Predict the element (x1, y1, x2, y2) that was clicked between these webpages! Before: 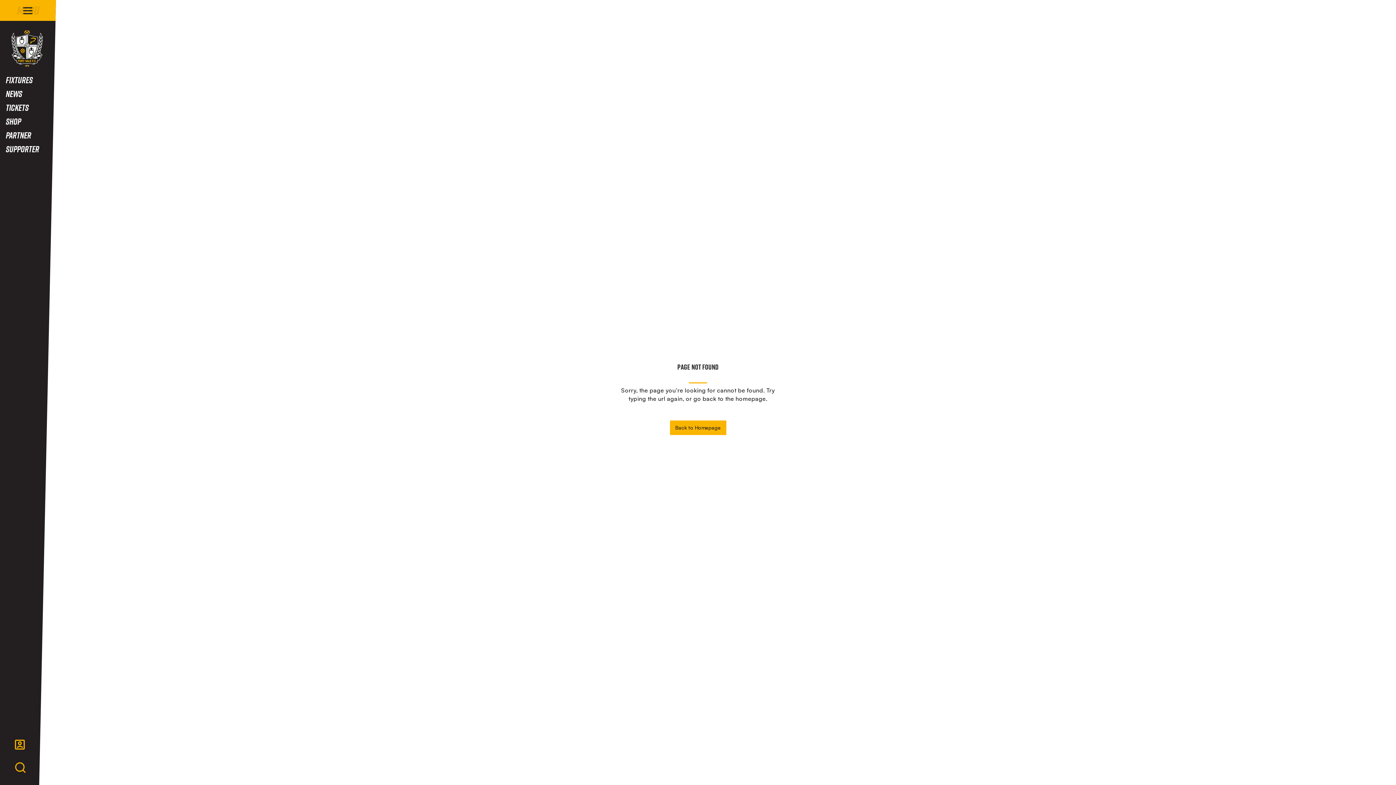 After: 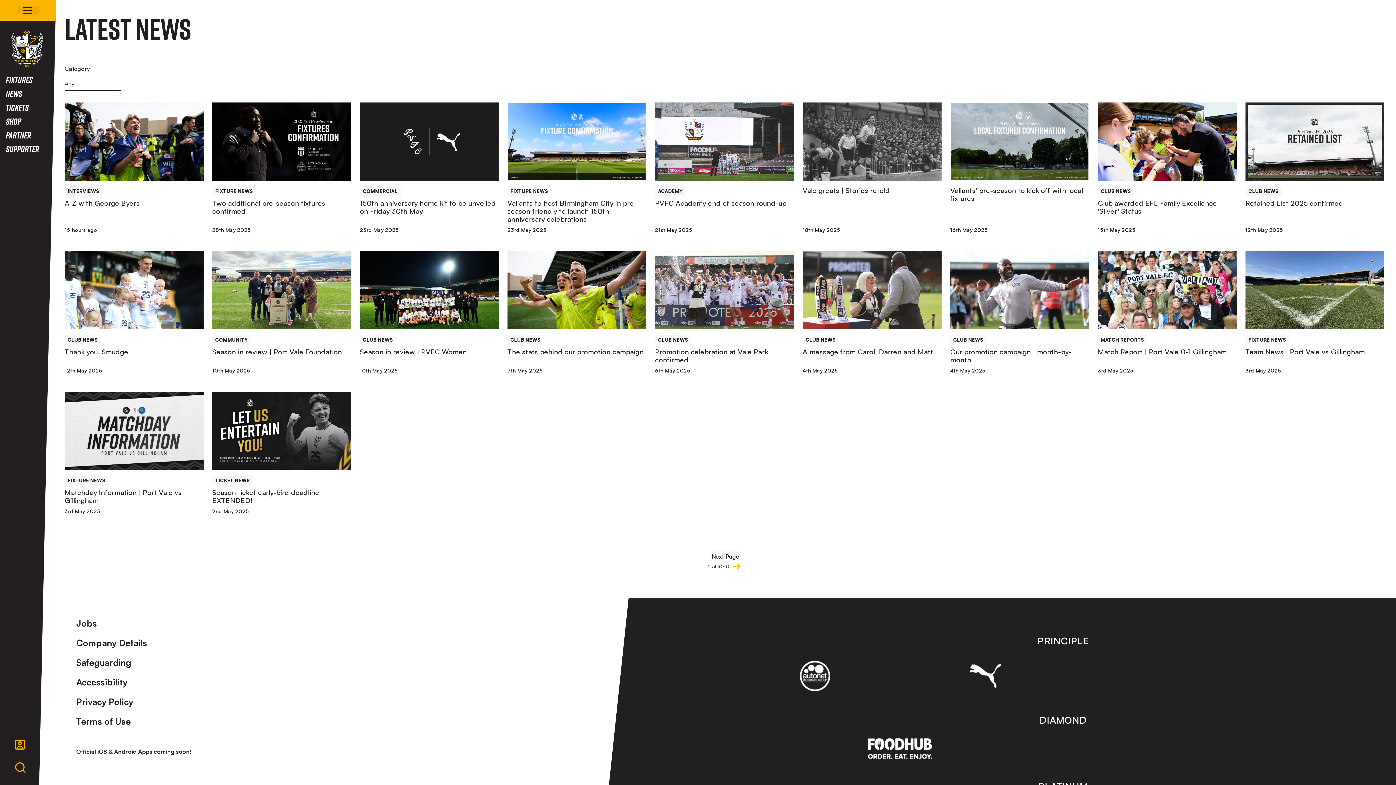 Action: label: News bbox: (5, 86, 50, 100)